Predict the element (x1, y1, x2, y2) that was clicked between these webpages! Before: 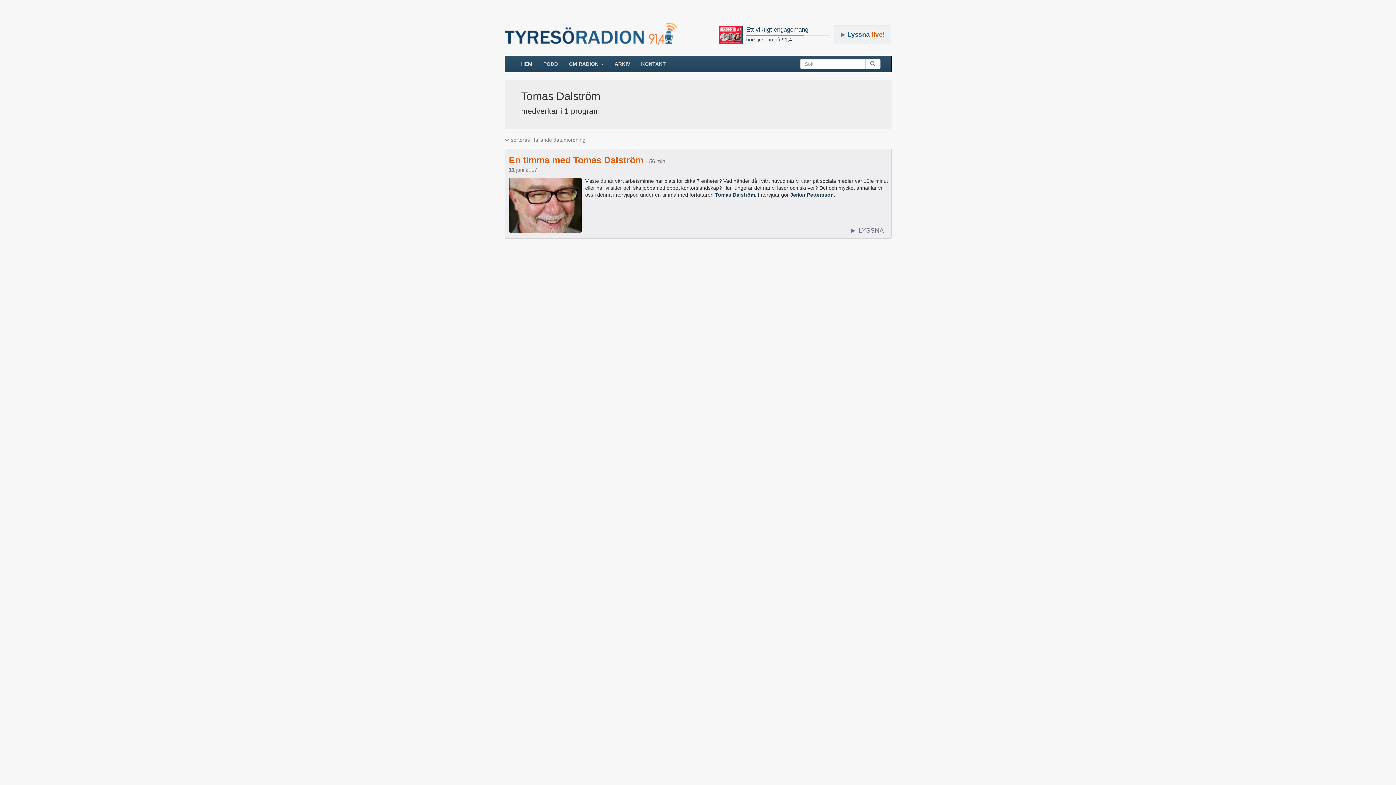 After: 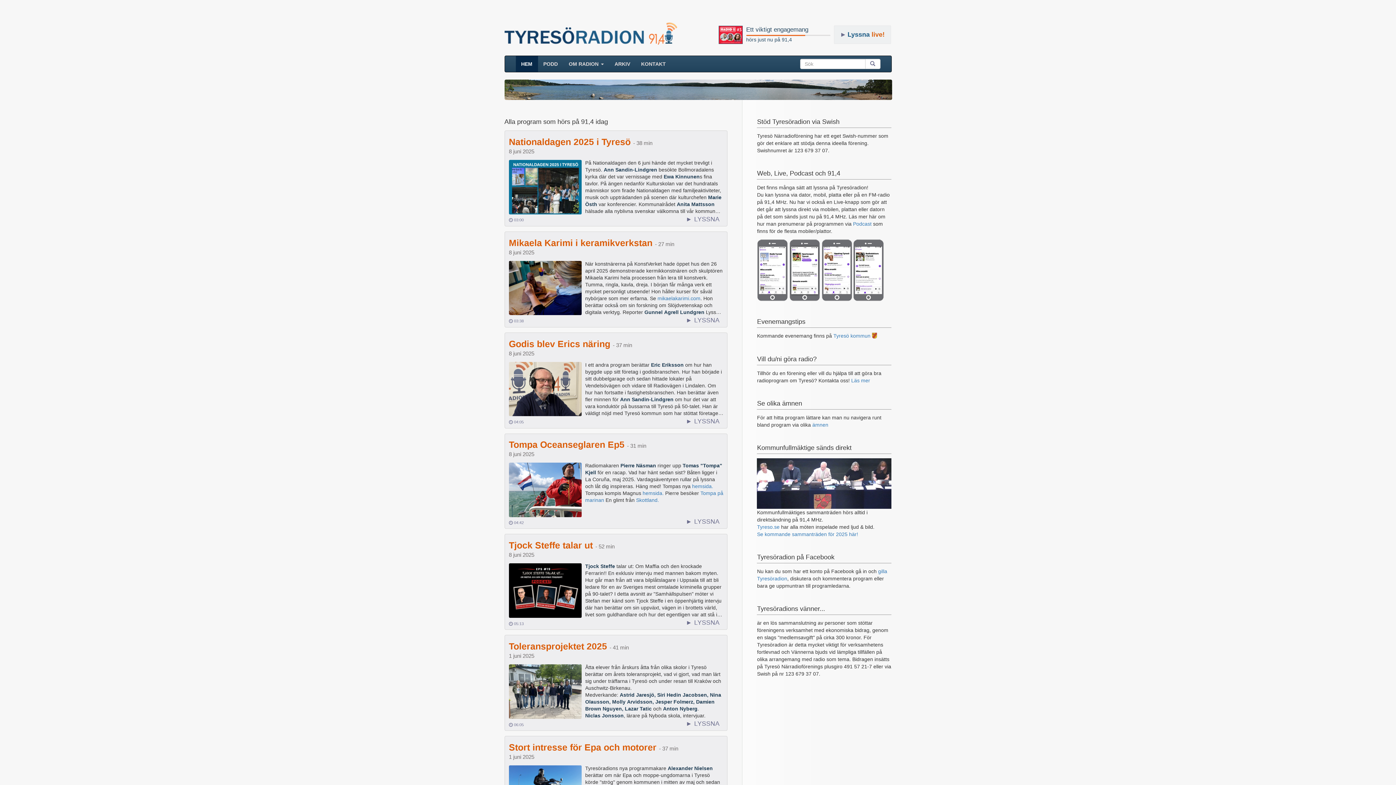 Action: bbox: (504, 19, 677, 34)